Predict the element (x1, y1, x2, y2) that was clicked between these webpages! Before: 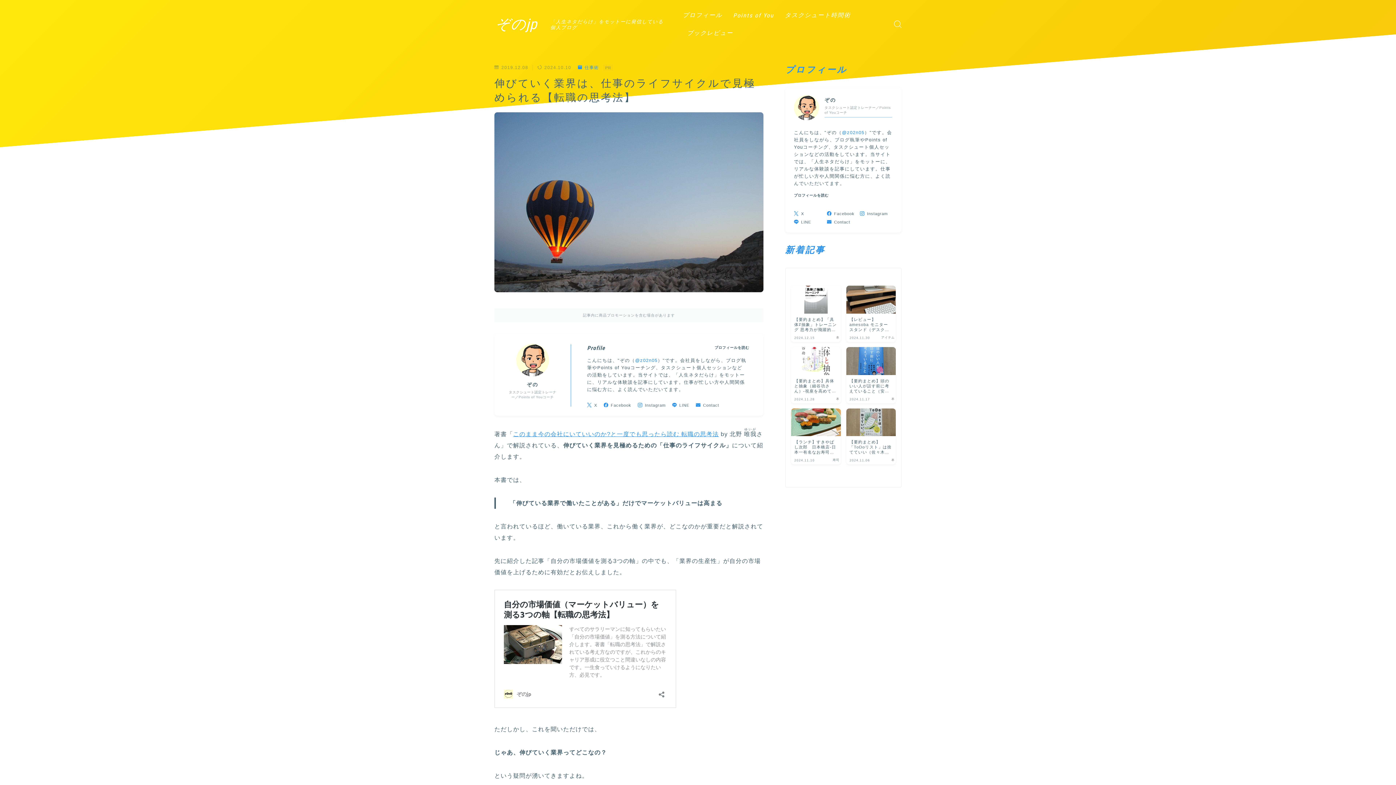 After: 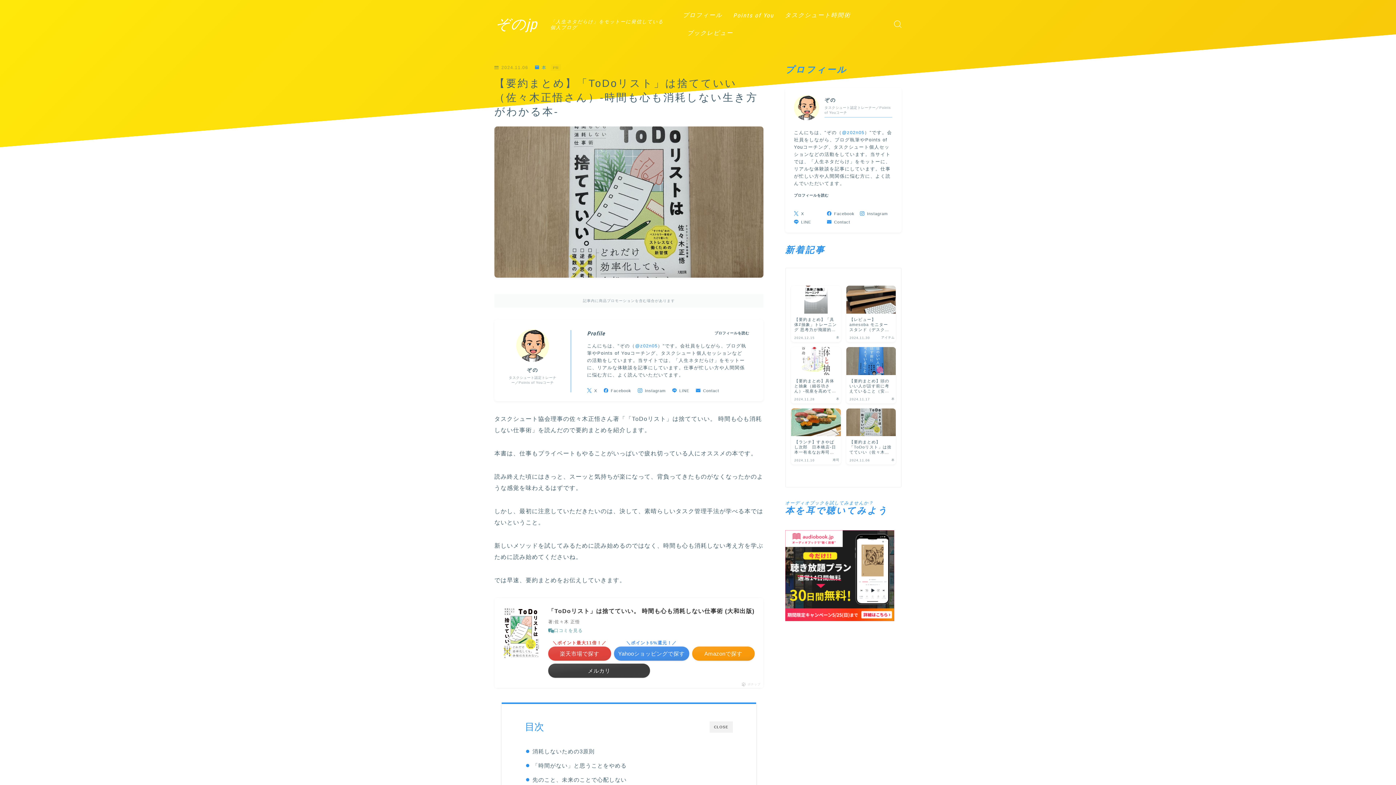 Action: label: 【要約まとめ】「ToDoリスト」は捨てていい（佐々木正悟さん）-時間も心も消耗しない生き方がわかる本-
2024.11.06
本 bbox: (846, 408, 896, 464)